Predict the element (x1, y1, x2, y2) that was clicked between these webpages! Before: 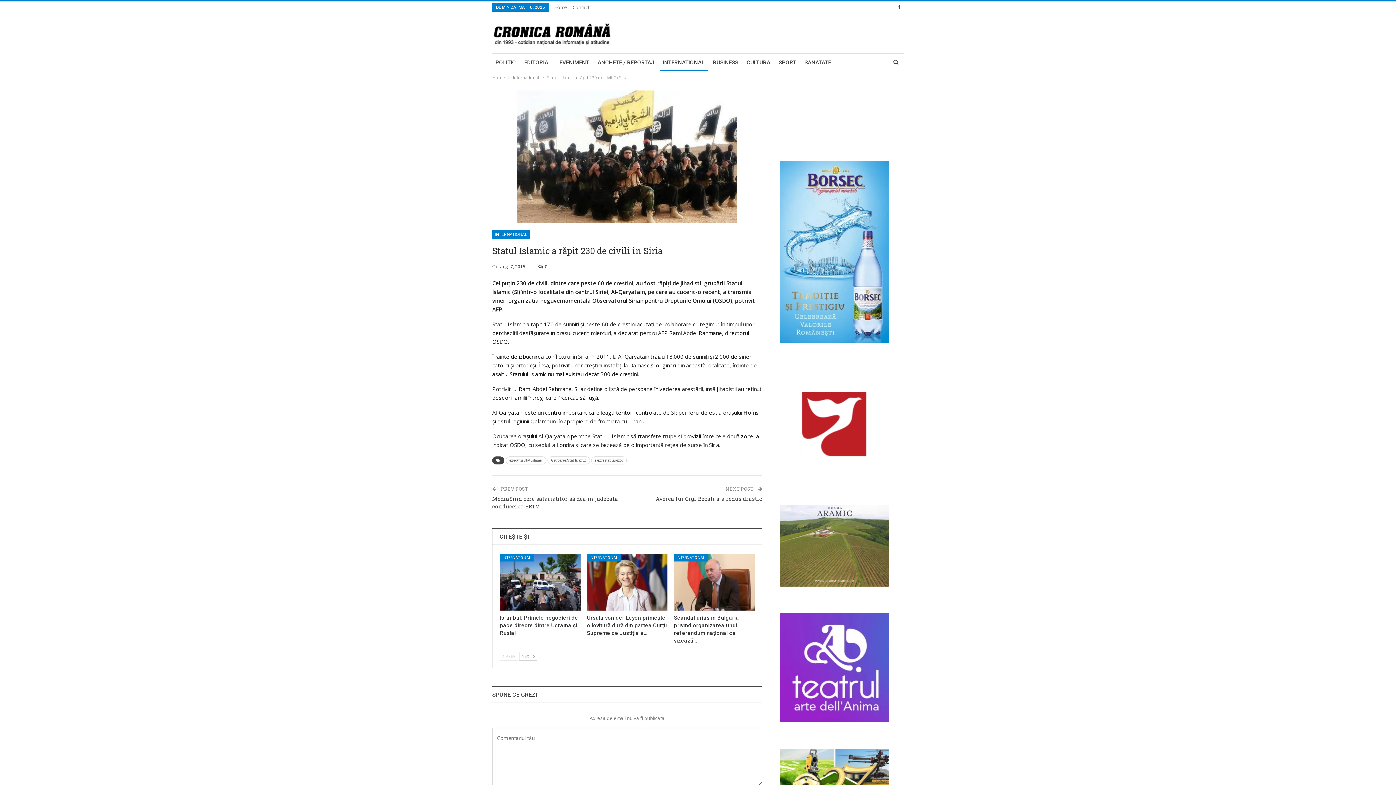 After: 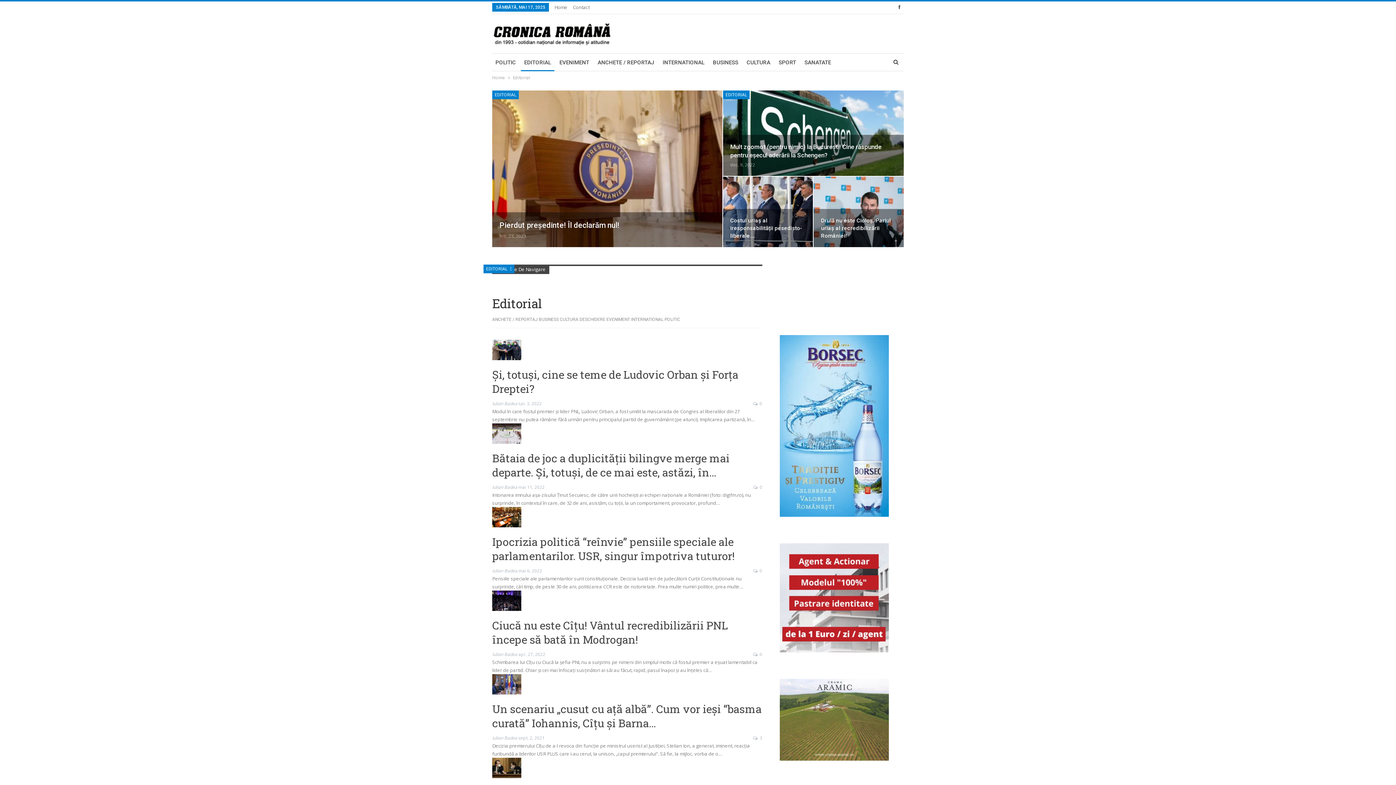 Action: label: EDITORIAL bbox: (521, 53, 554, 71)